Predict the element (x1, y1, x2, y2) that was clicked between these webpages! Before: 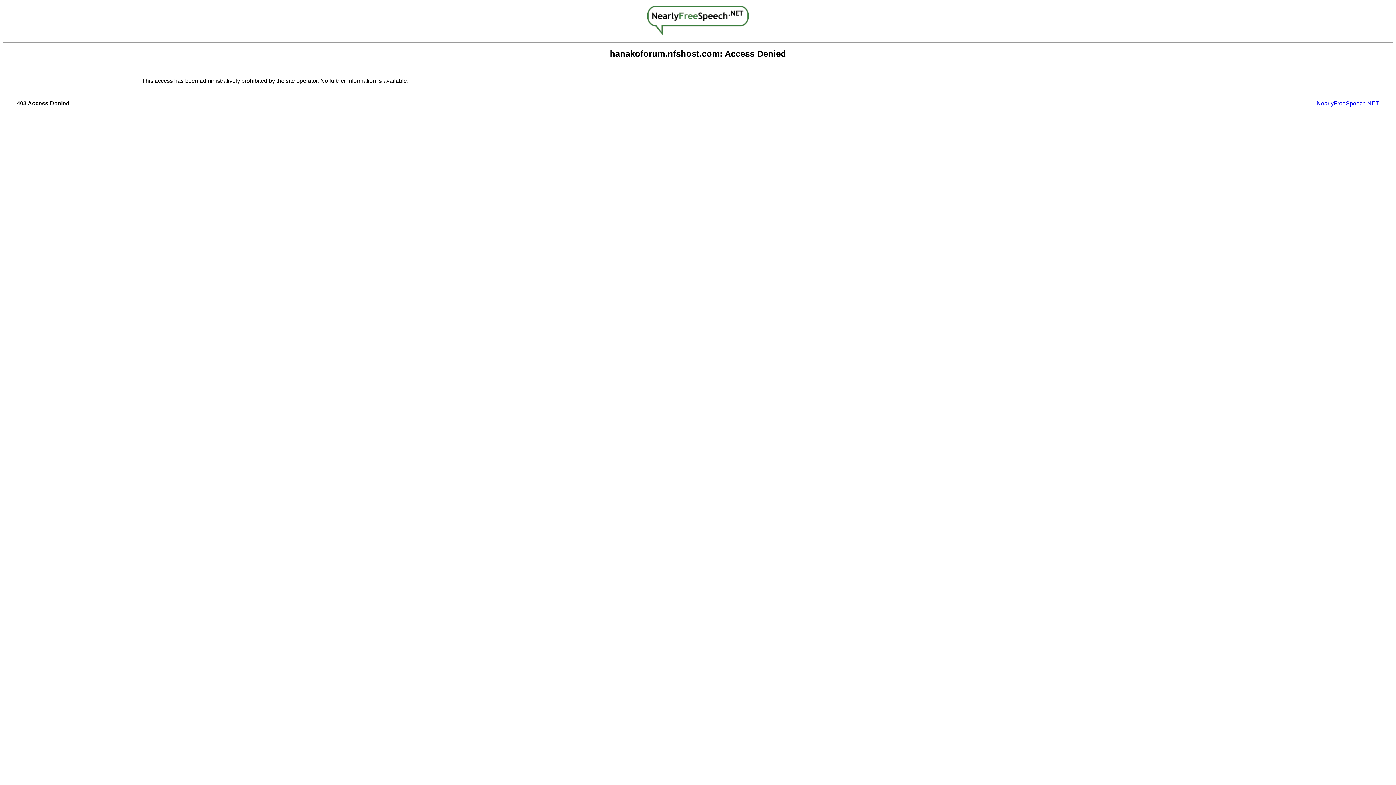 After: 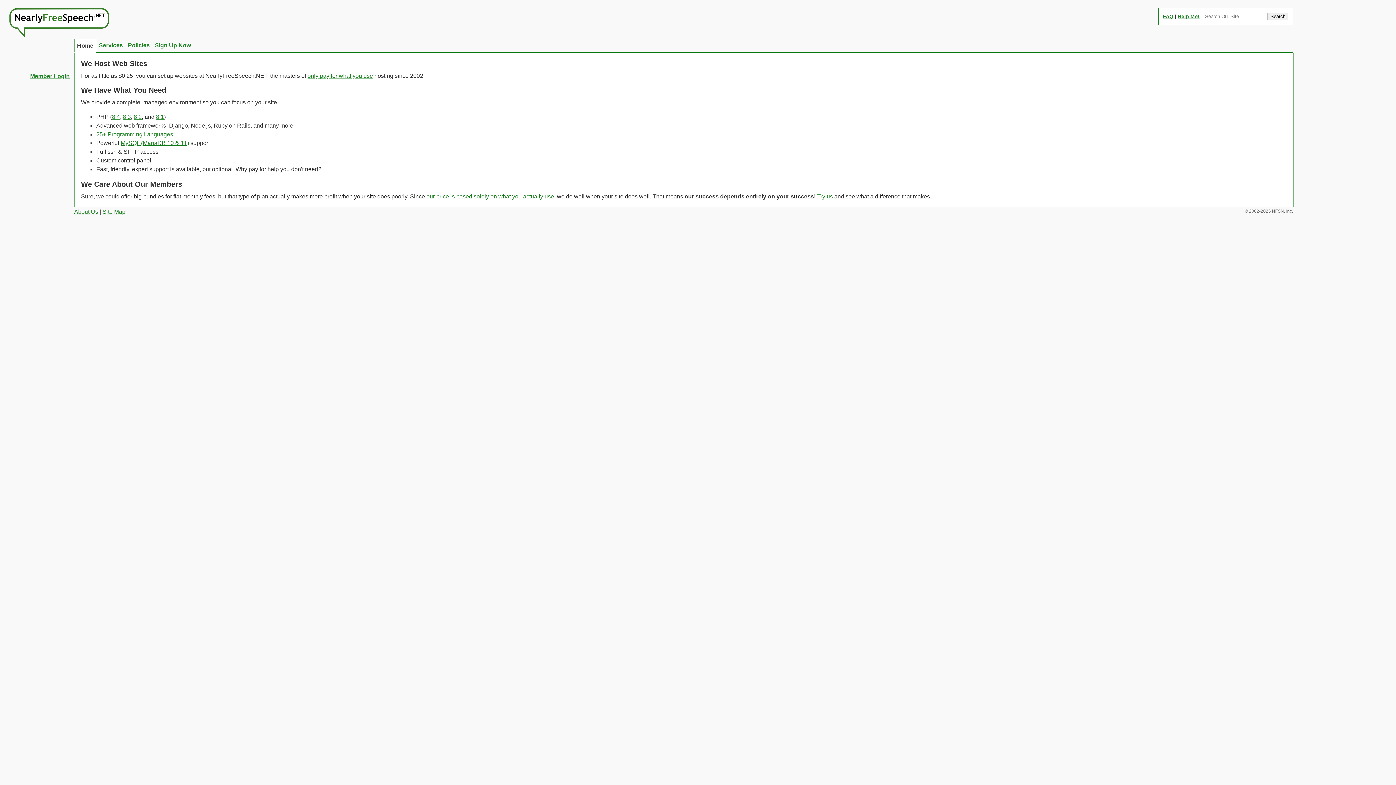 Action: label: NearlyFreeSpeech.NET bbox: (1317, 100, 1379, 106)